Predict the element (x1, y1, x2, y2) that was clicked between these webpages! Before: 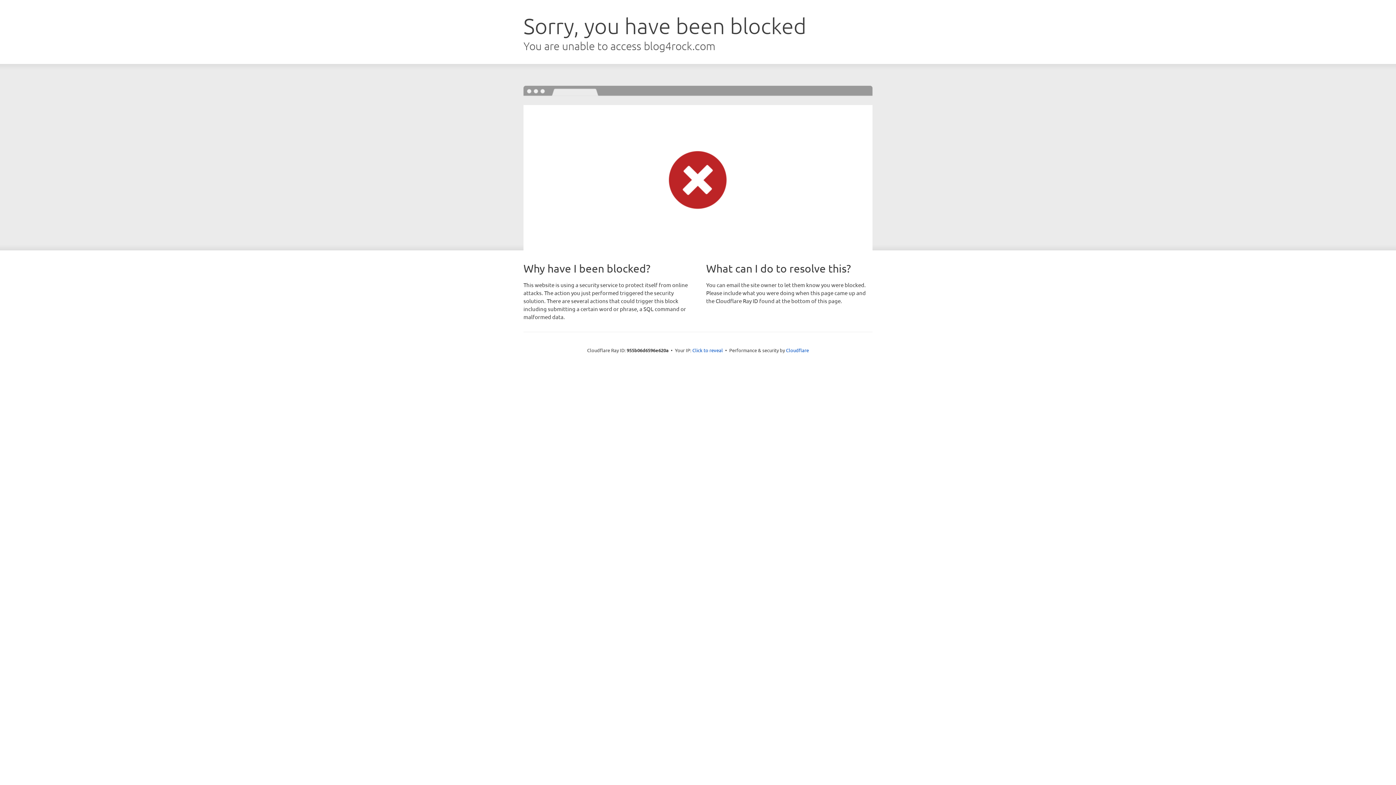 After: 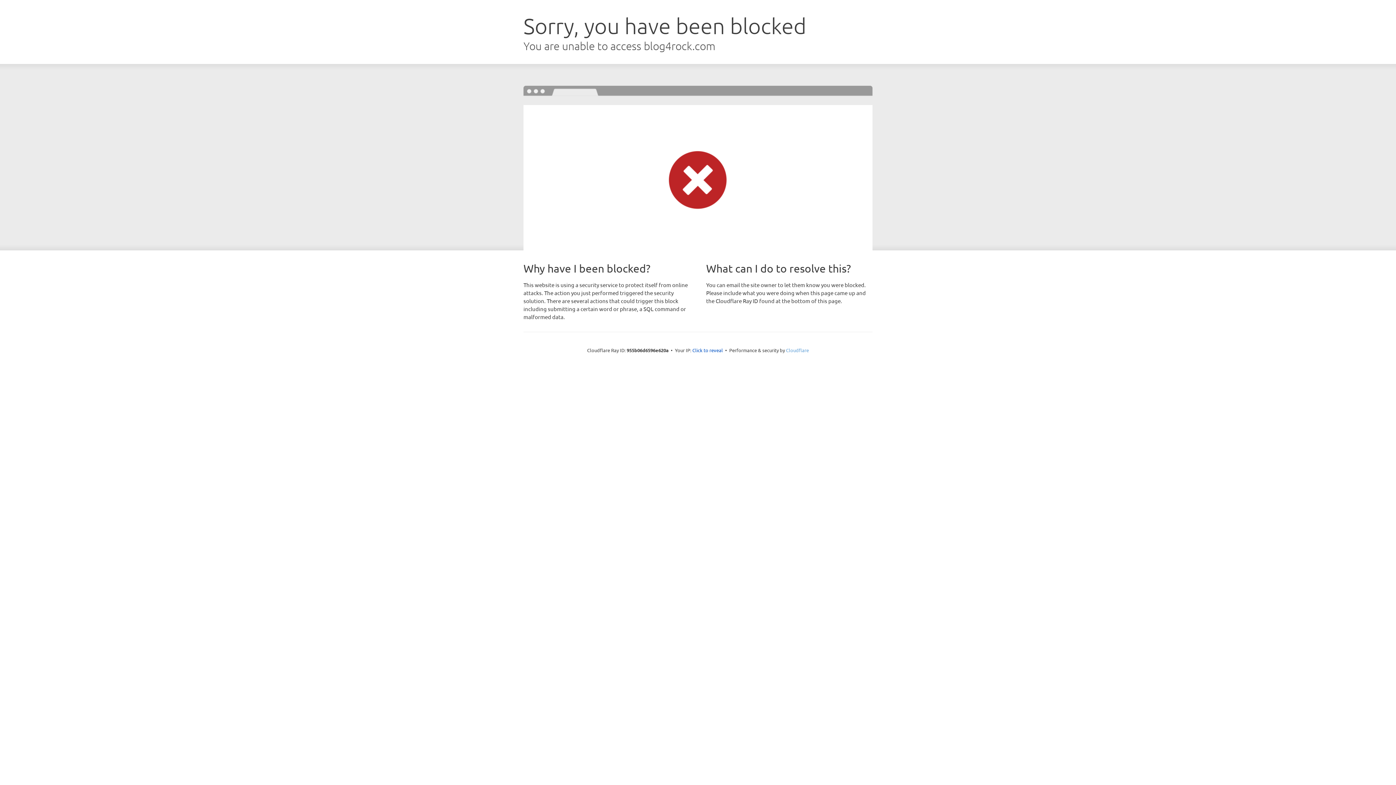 Action: label: Cloudflare bbox: (786, 347, 809, 353)